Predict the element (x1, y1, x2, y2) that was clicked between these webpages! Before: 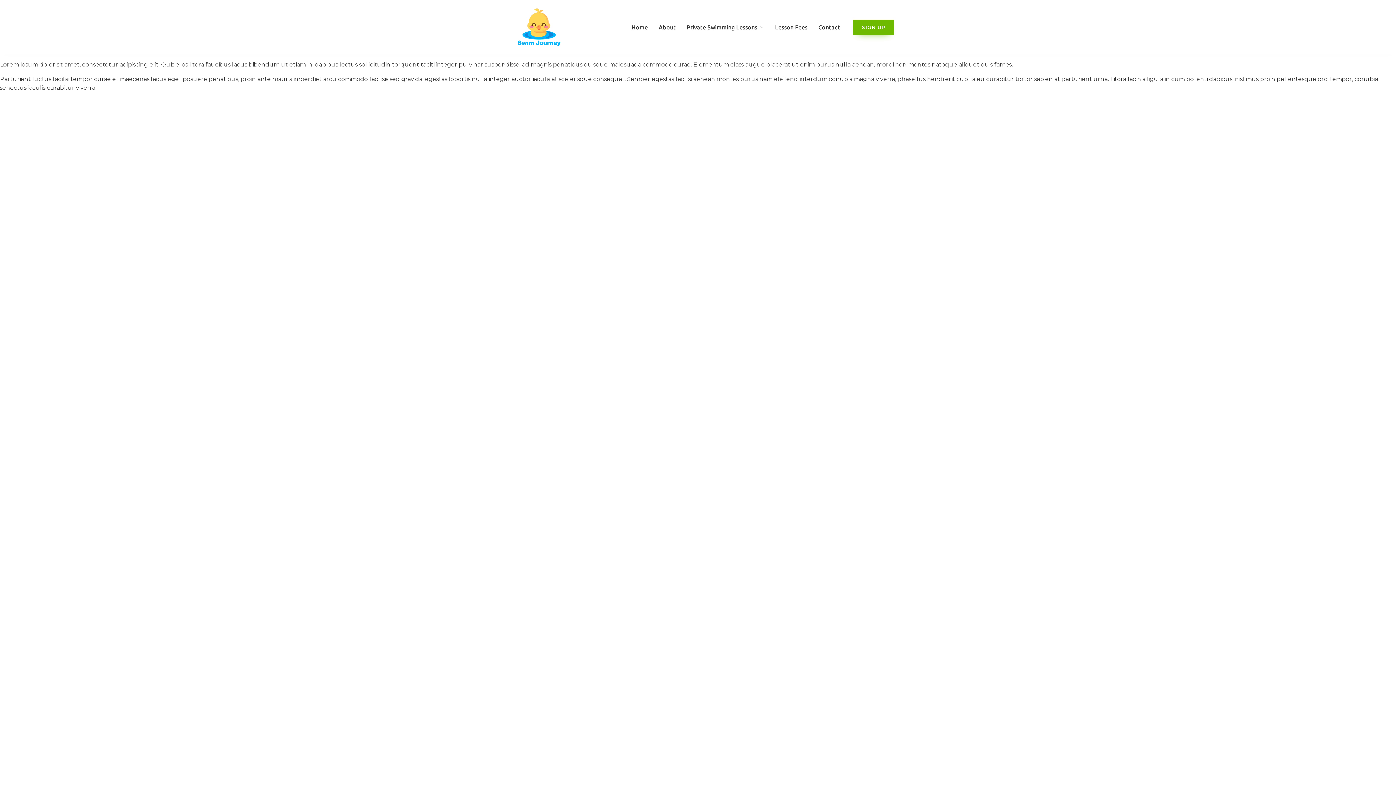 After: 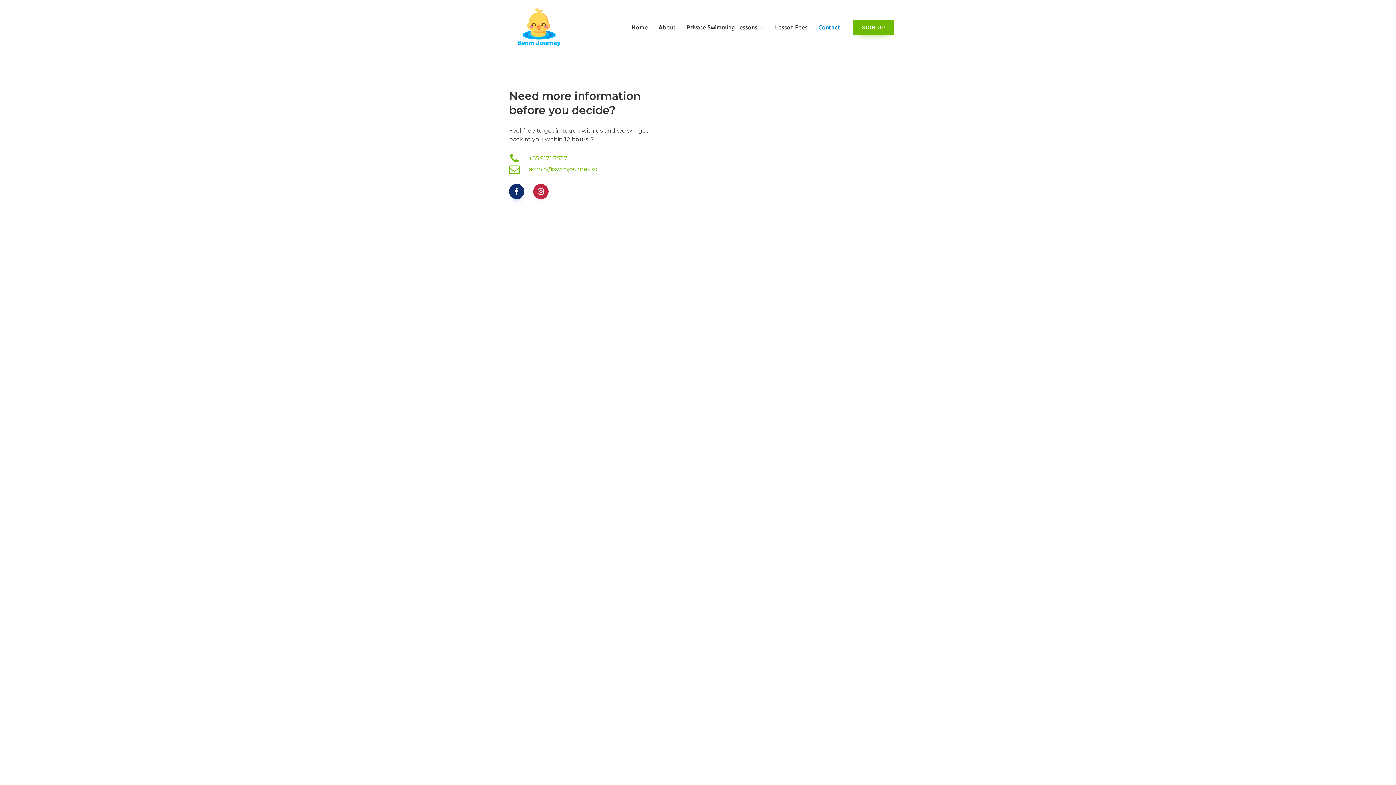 Action: label: Contact bbox: (814, 21, 847, 33)